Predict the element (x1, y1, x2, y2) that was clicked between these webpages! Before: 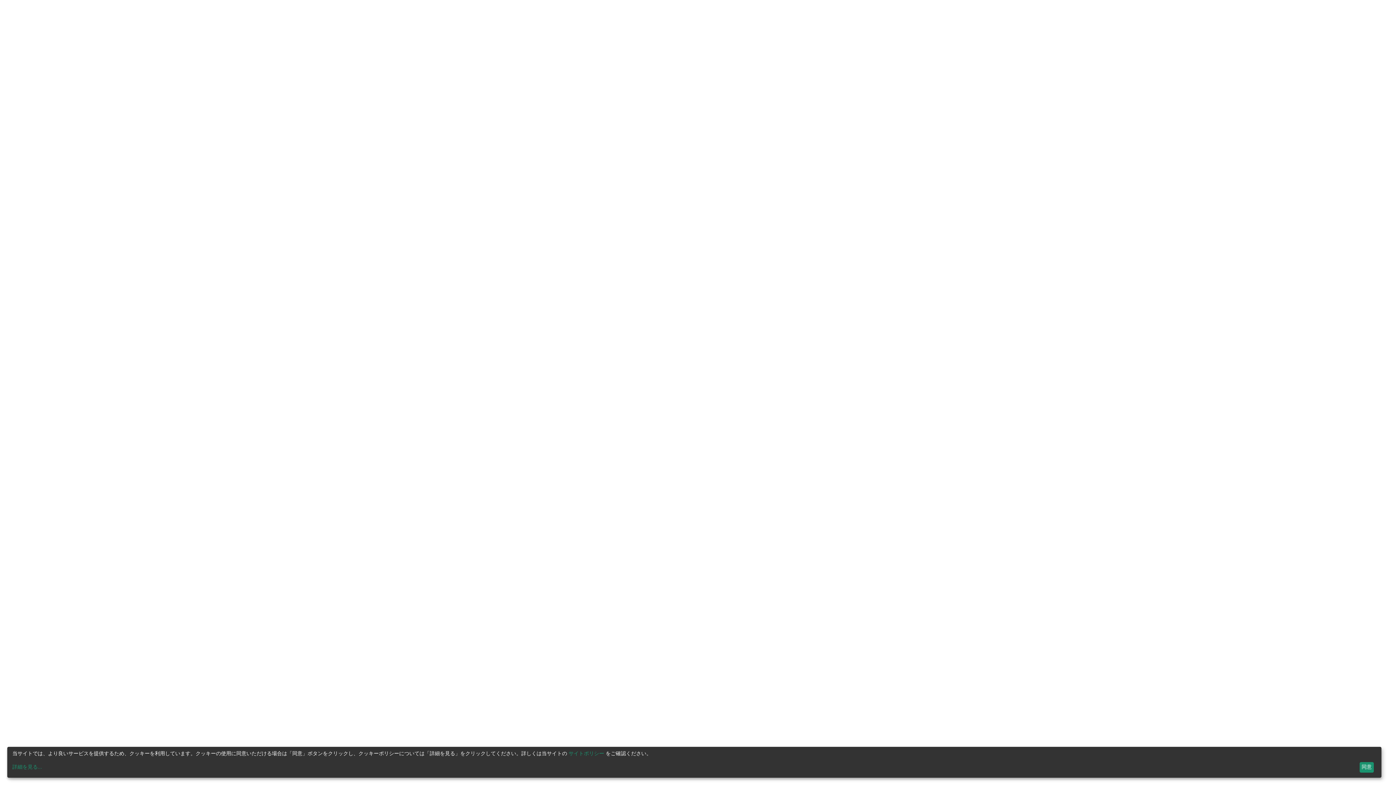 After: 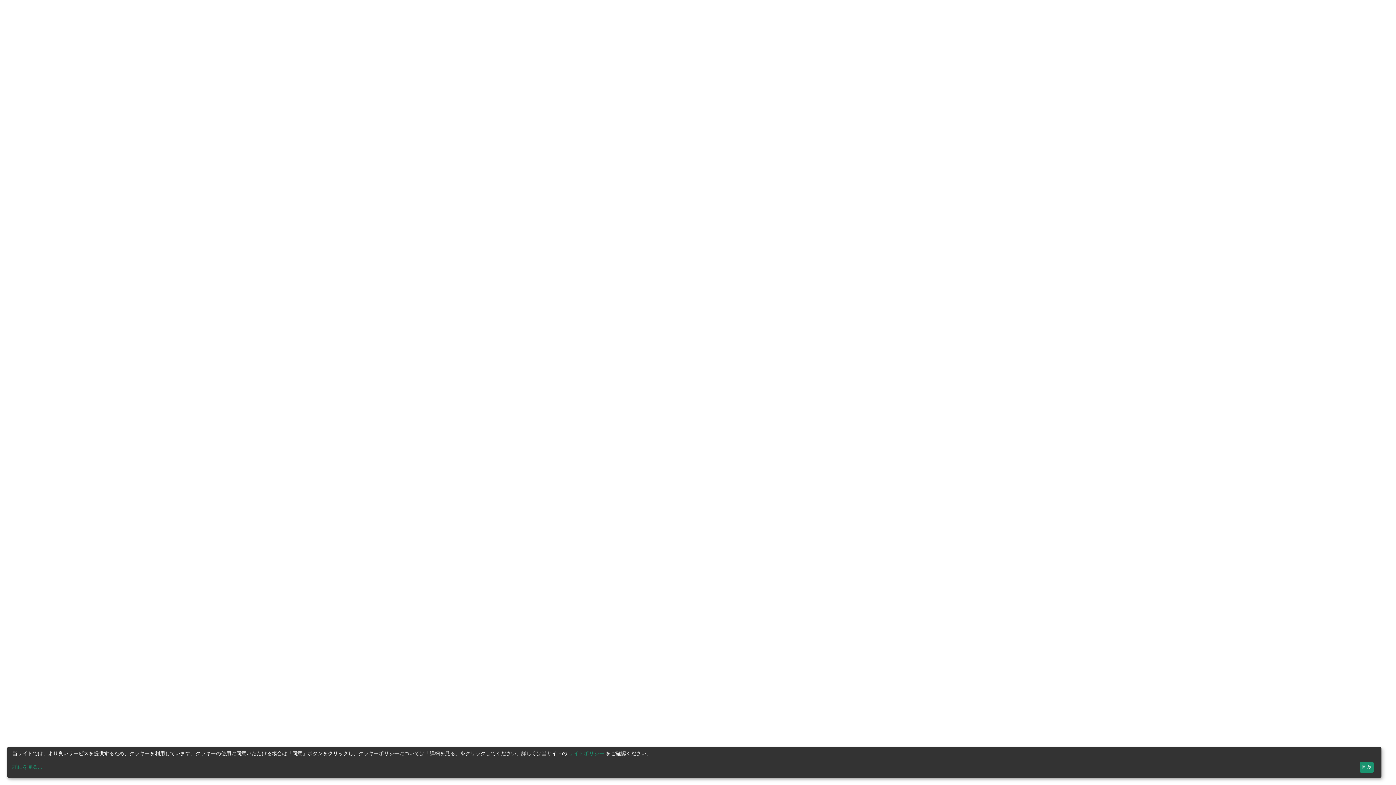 Action: label: サイトポリシー bbox: (568, 751, 604, 756)